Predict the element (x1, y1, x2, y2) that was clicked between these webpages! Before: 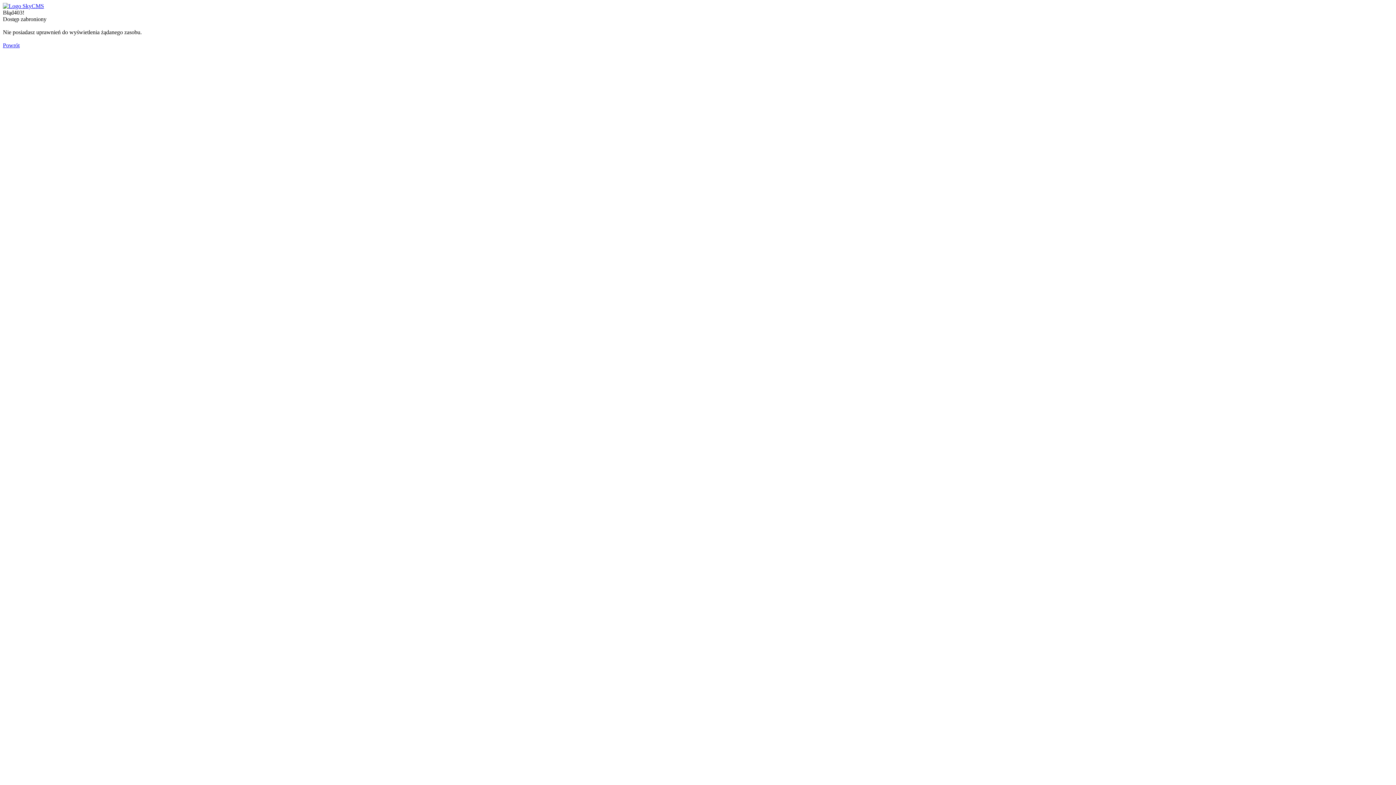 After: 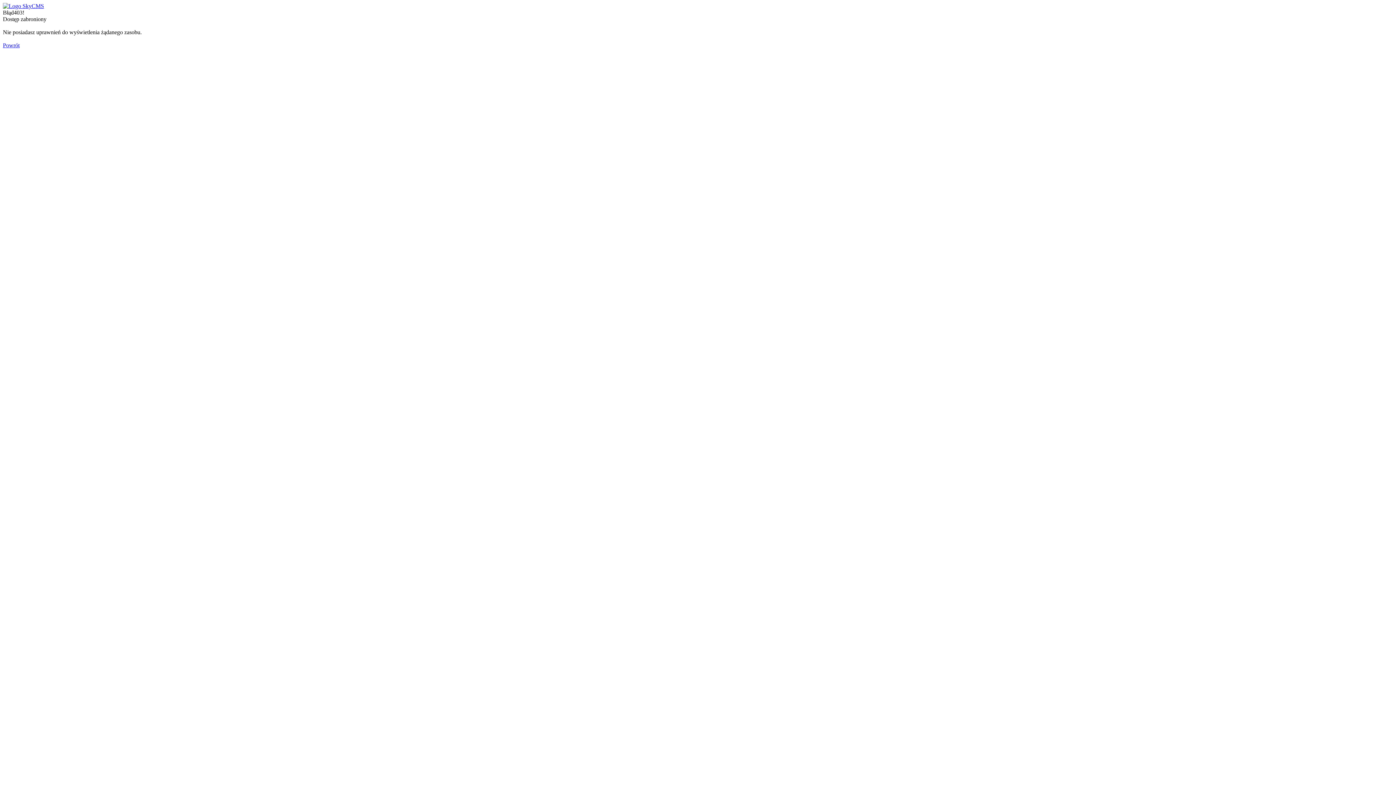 Action: bbox: (2, 42, 19, 48) label: Powrót